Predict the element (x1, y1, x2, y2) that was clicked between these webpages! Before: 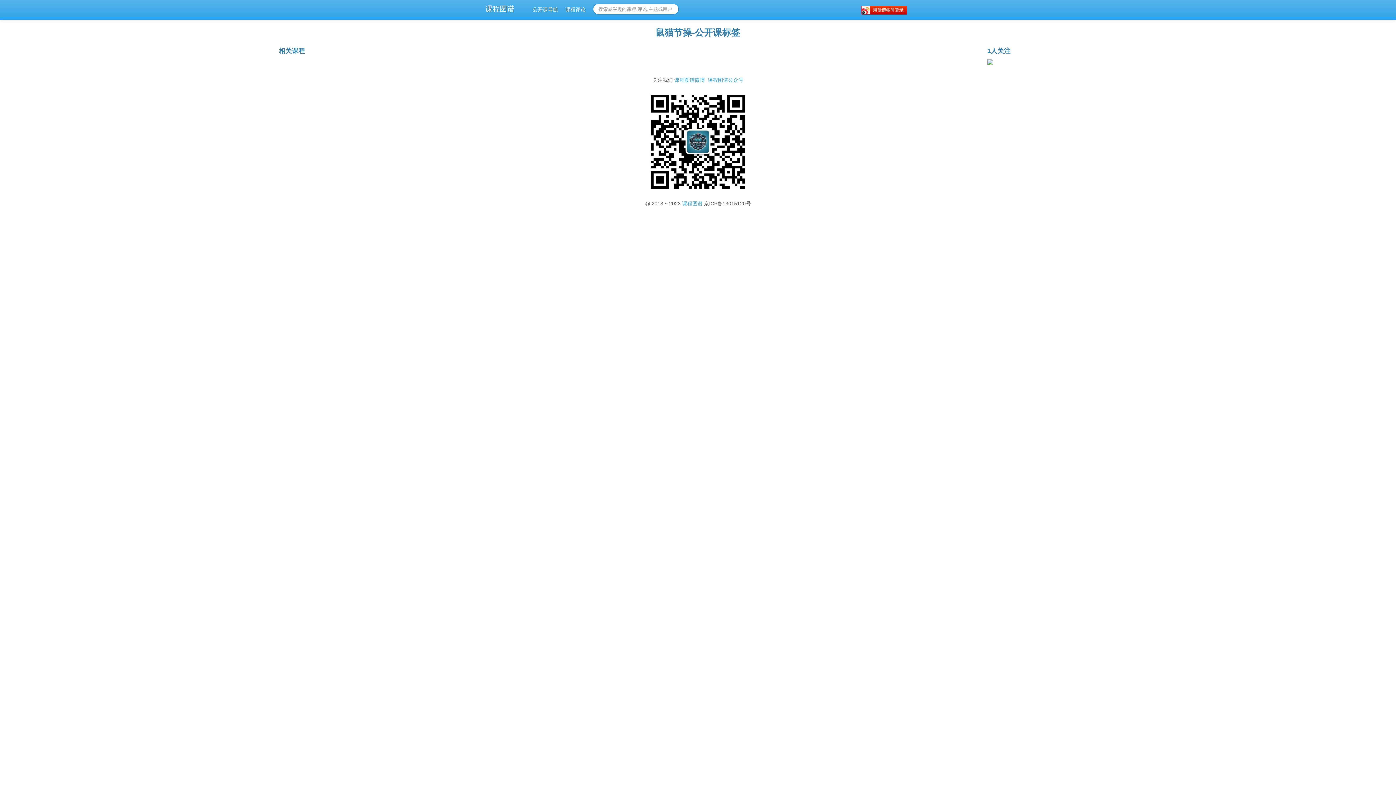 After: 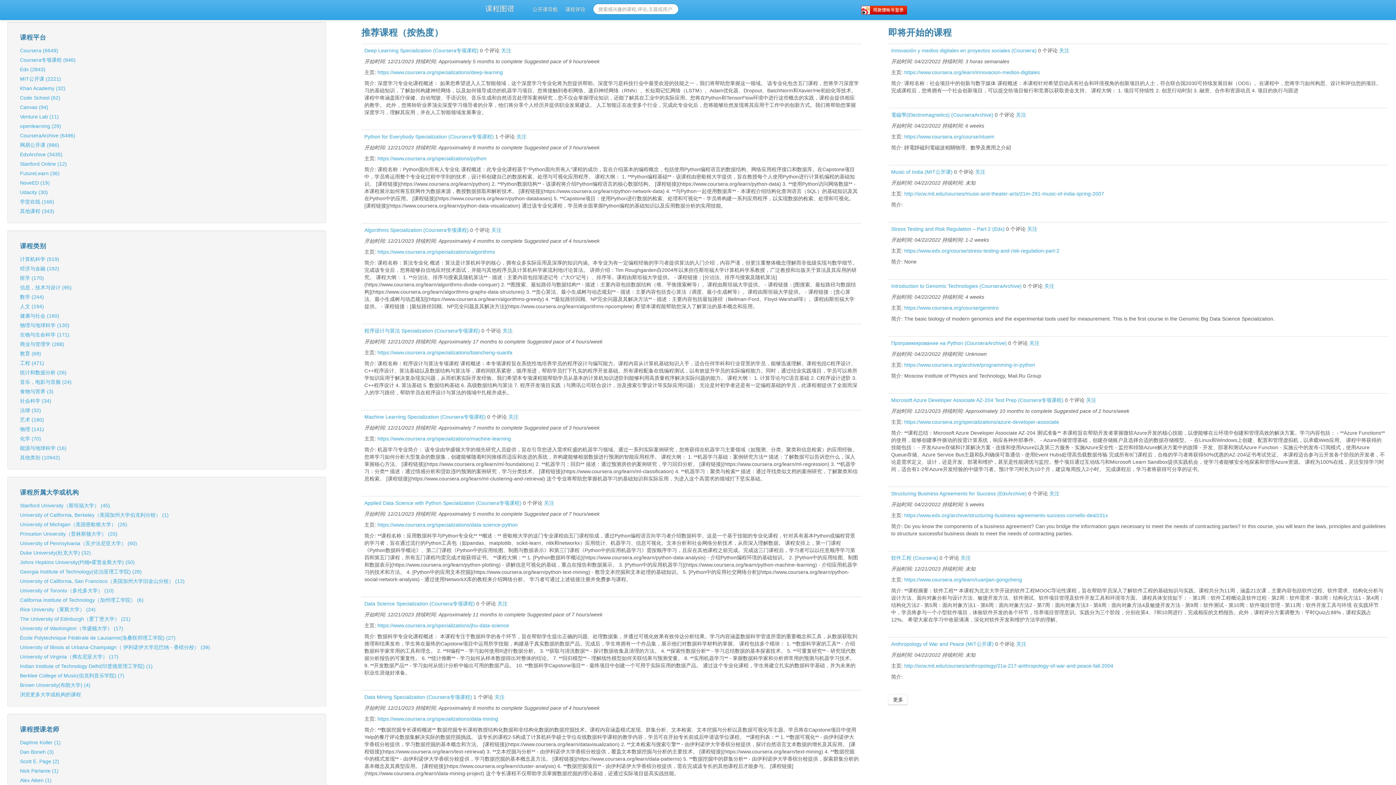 Action: label: 公开课导航 bbox: (529, 0, 561, 18)